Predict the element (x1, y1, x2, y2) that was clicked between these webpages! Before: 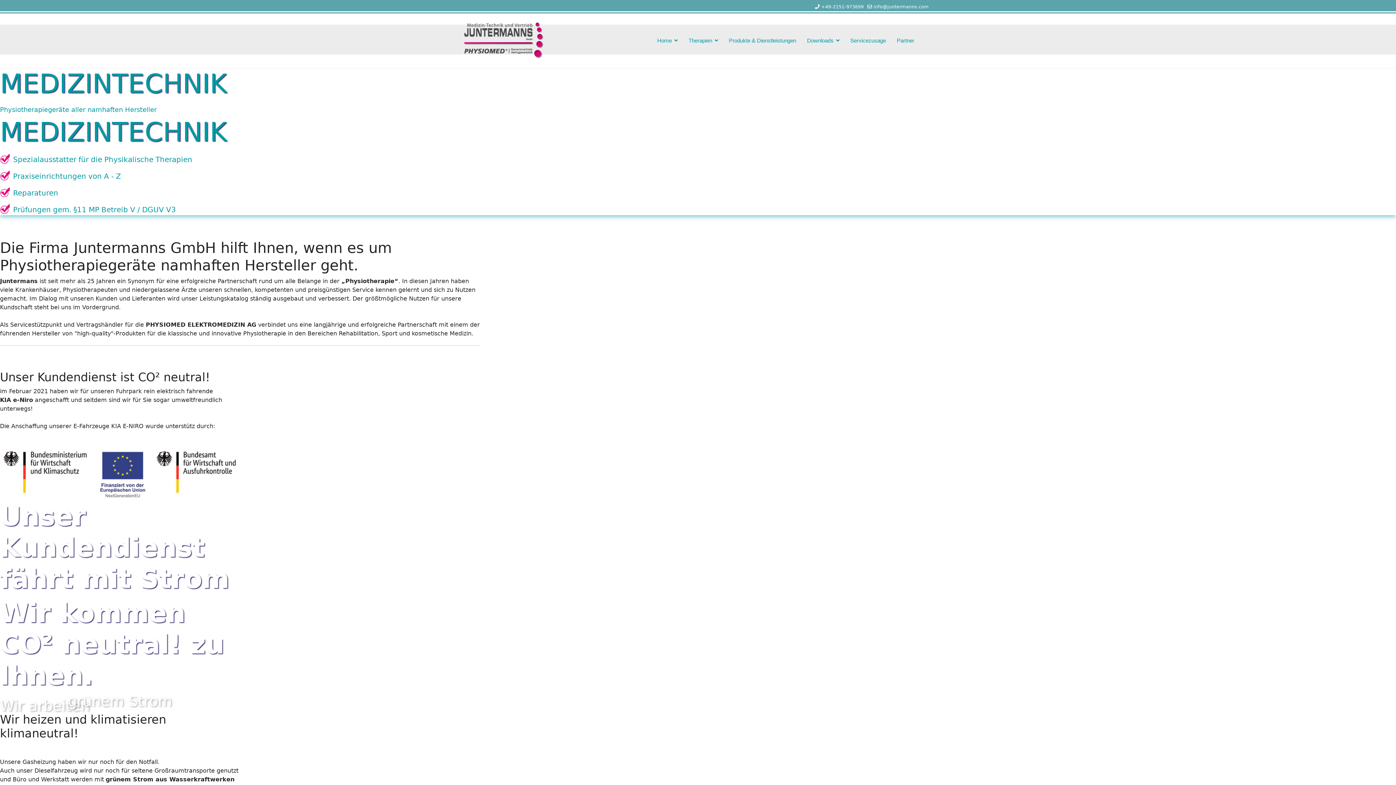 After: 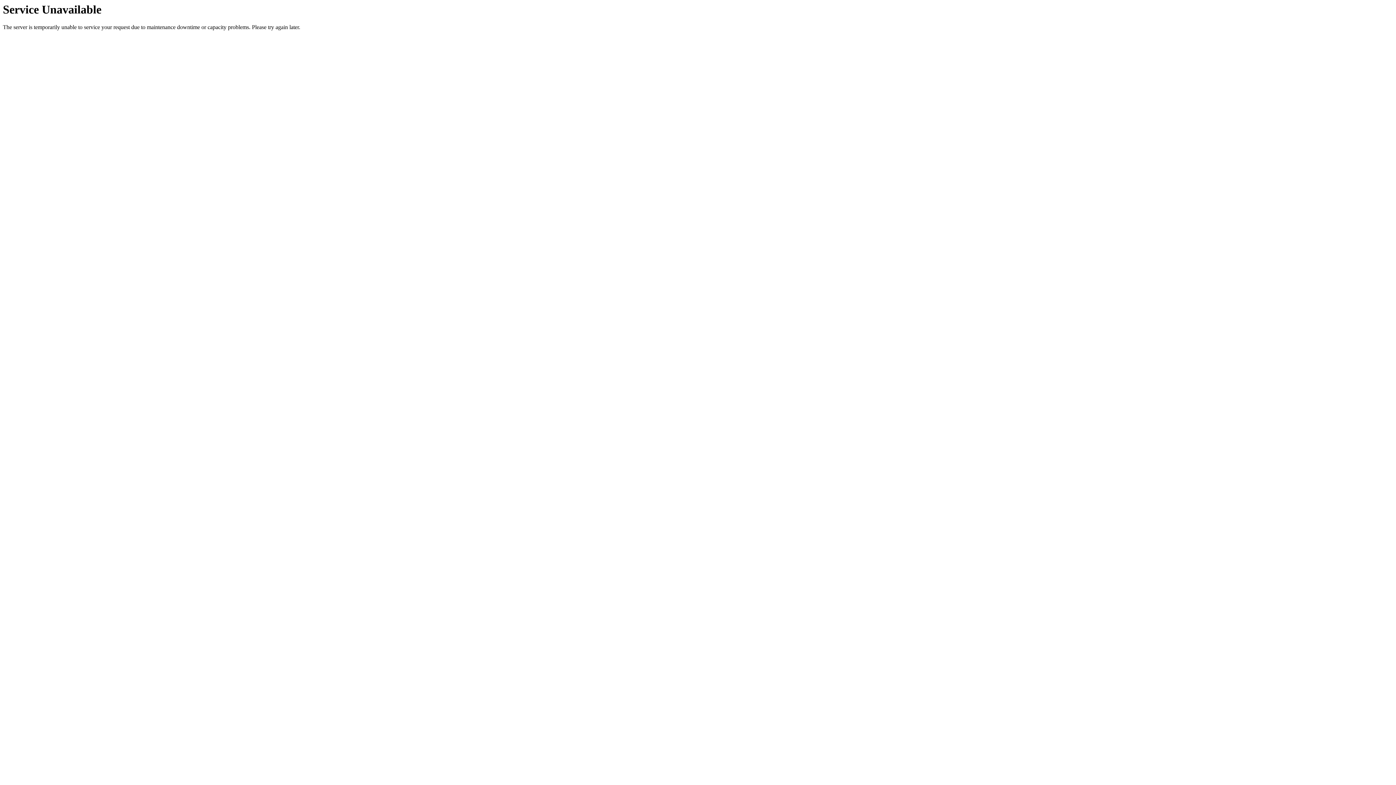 Action: bbox: (891, 13, 914, 68) label: Partner